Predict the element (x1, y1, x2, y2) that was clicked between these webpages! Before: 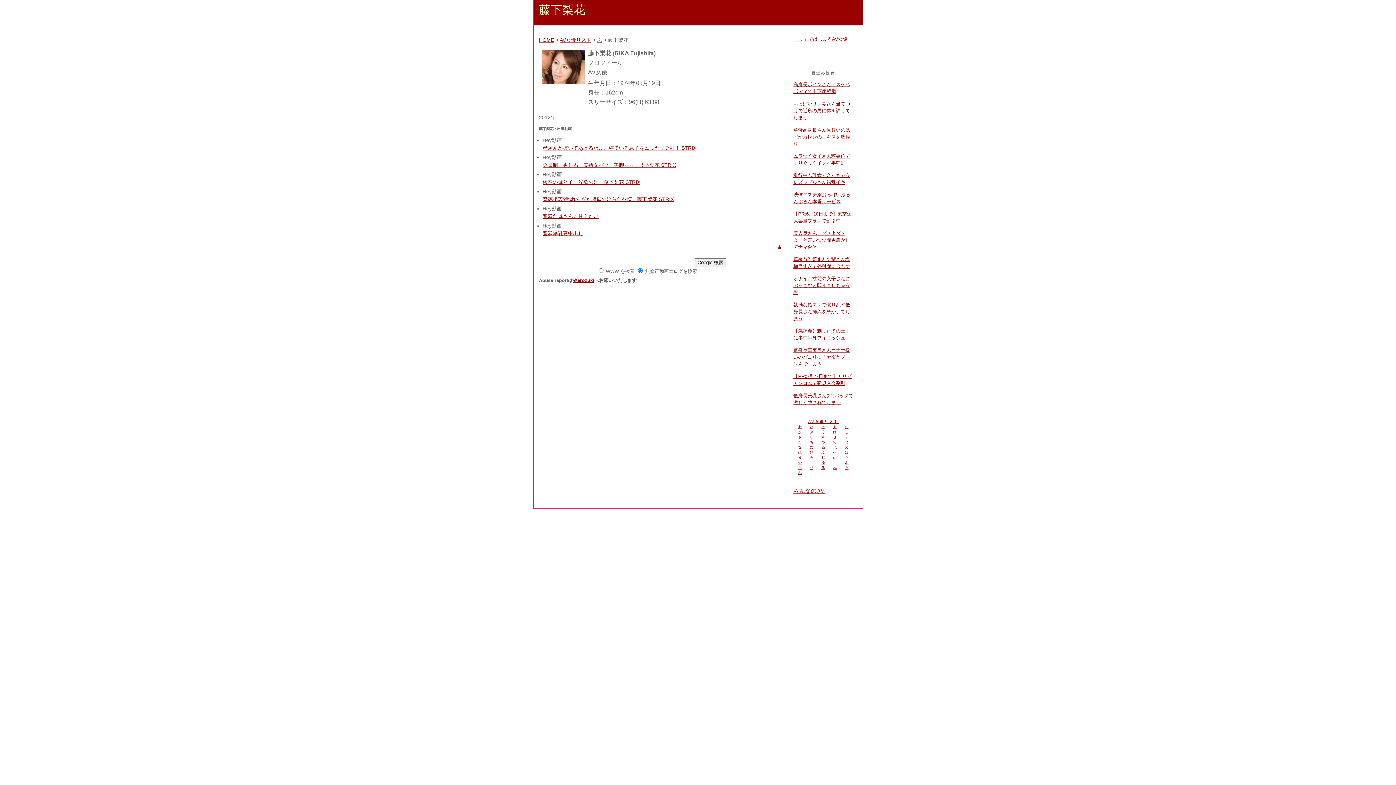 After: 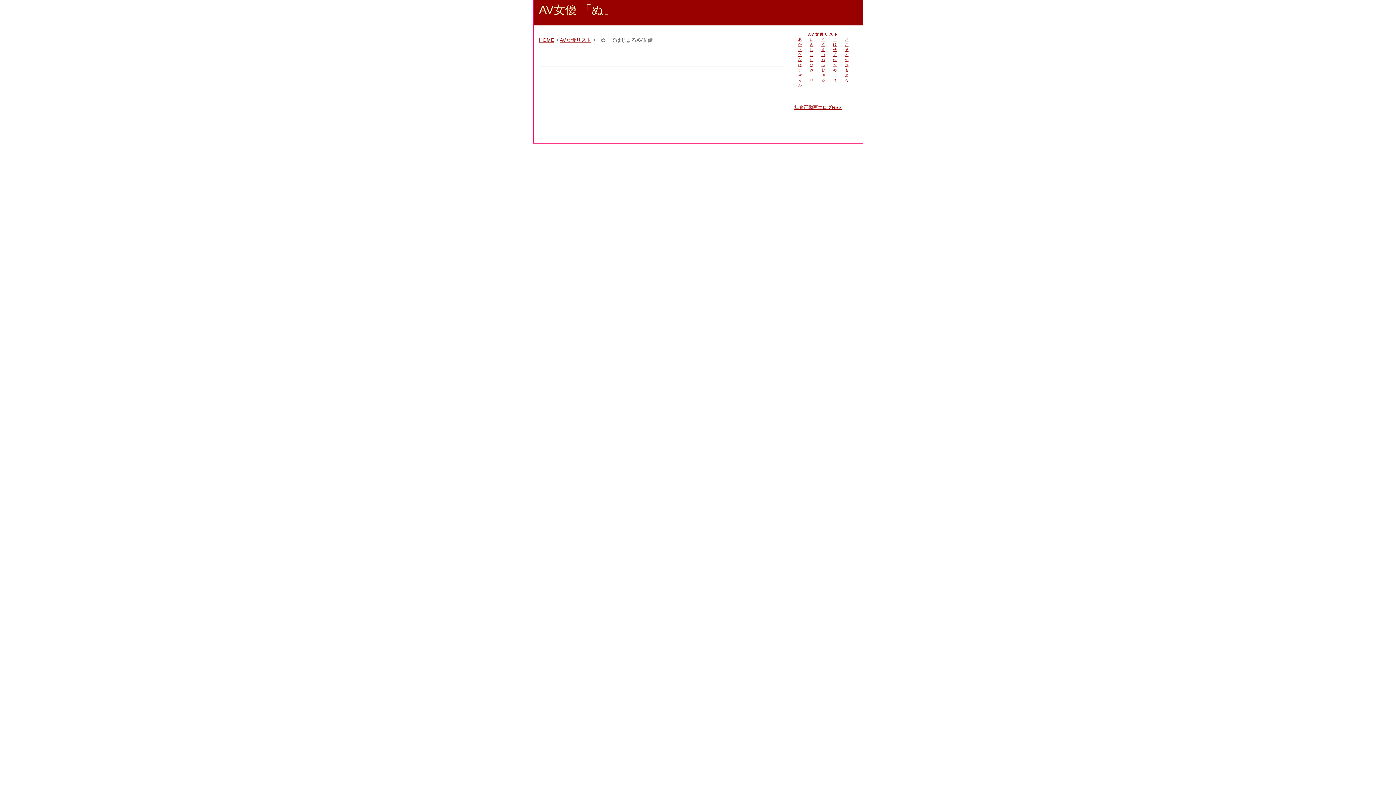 Action: label: ぬ bbox: (821, 445, 825, 449)